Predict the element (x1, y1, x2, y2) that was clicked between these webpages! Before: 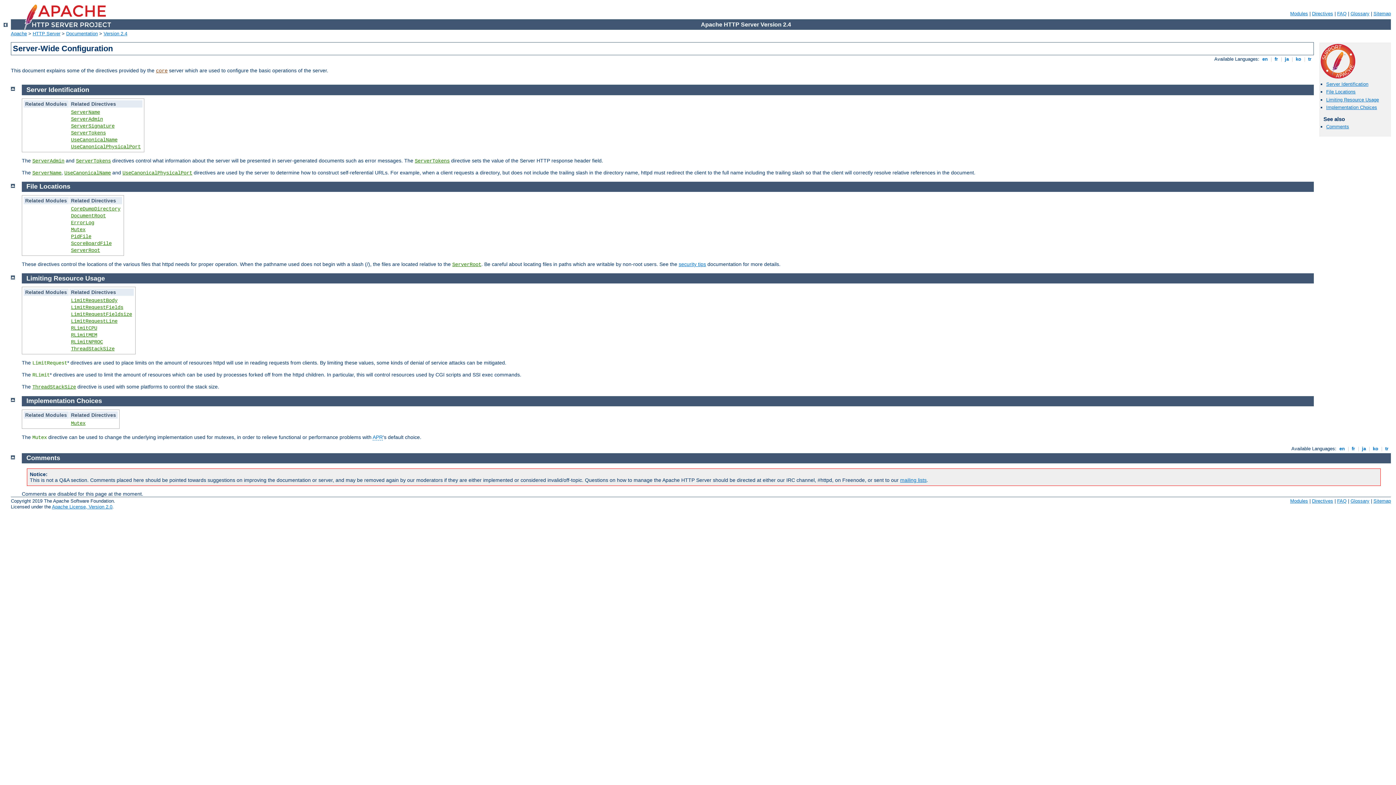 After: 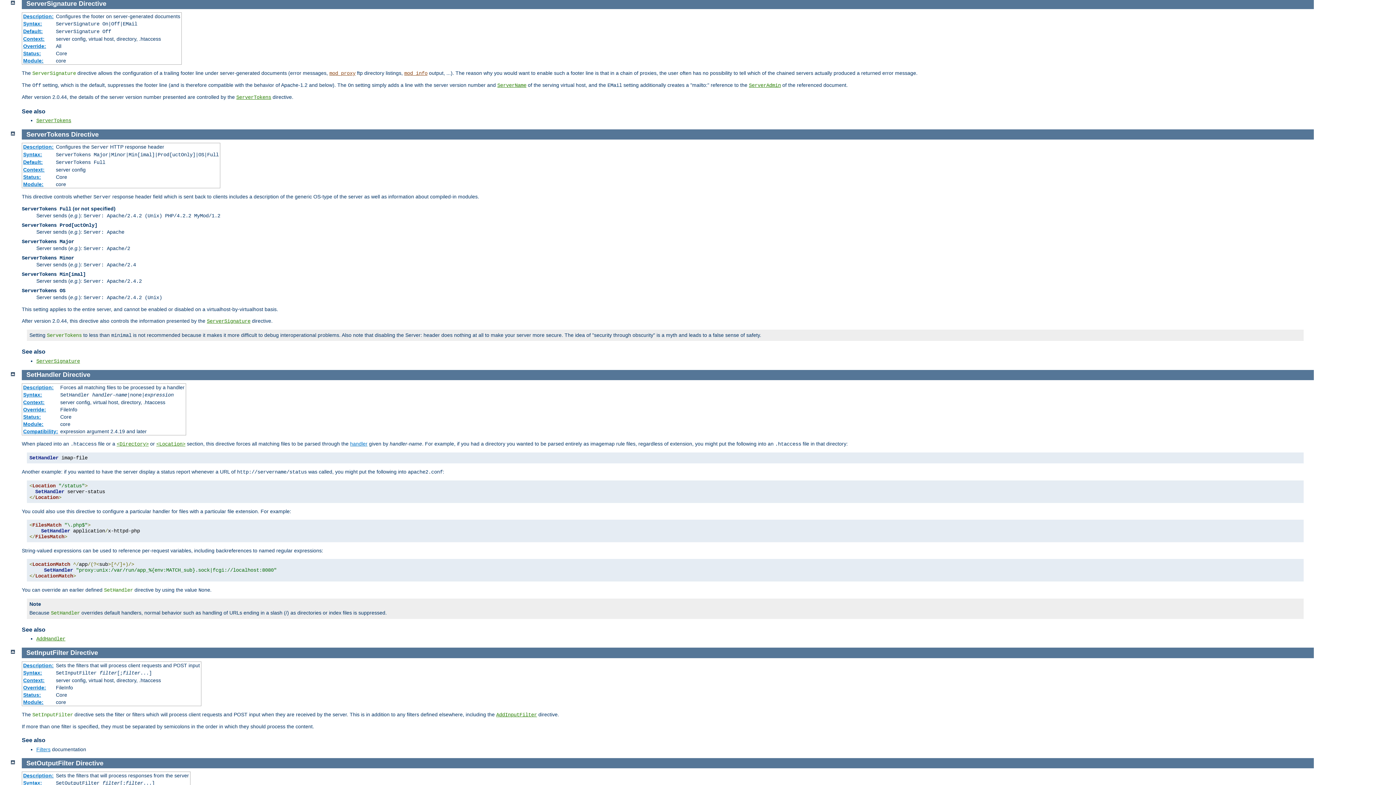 Action: bbox: (70, 123, 114, 128) label: ServerSignature